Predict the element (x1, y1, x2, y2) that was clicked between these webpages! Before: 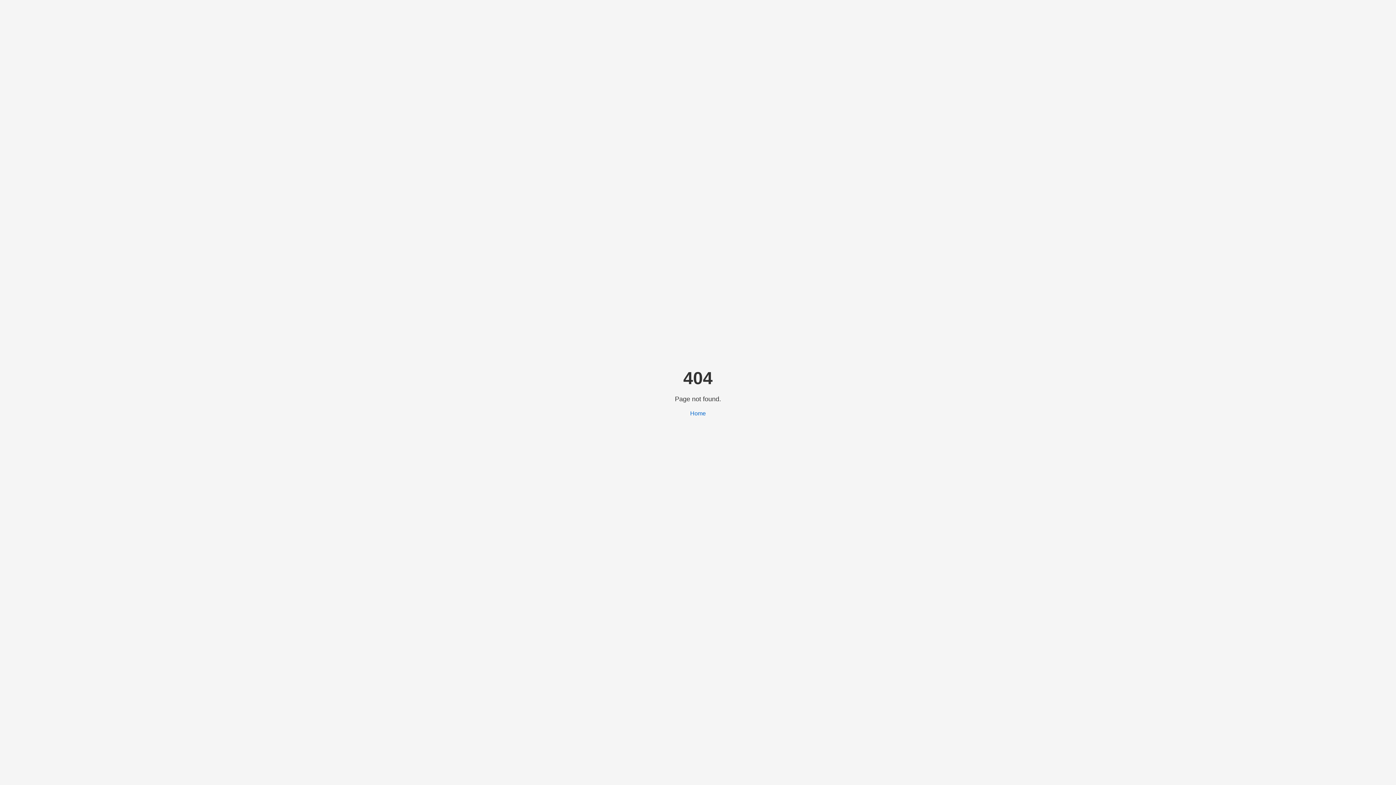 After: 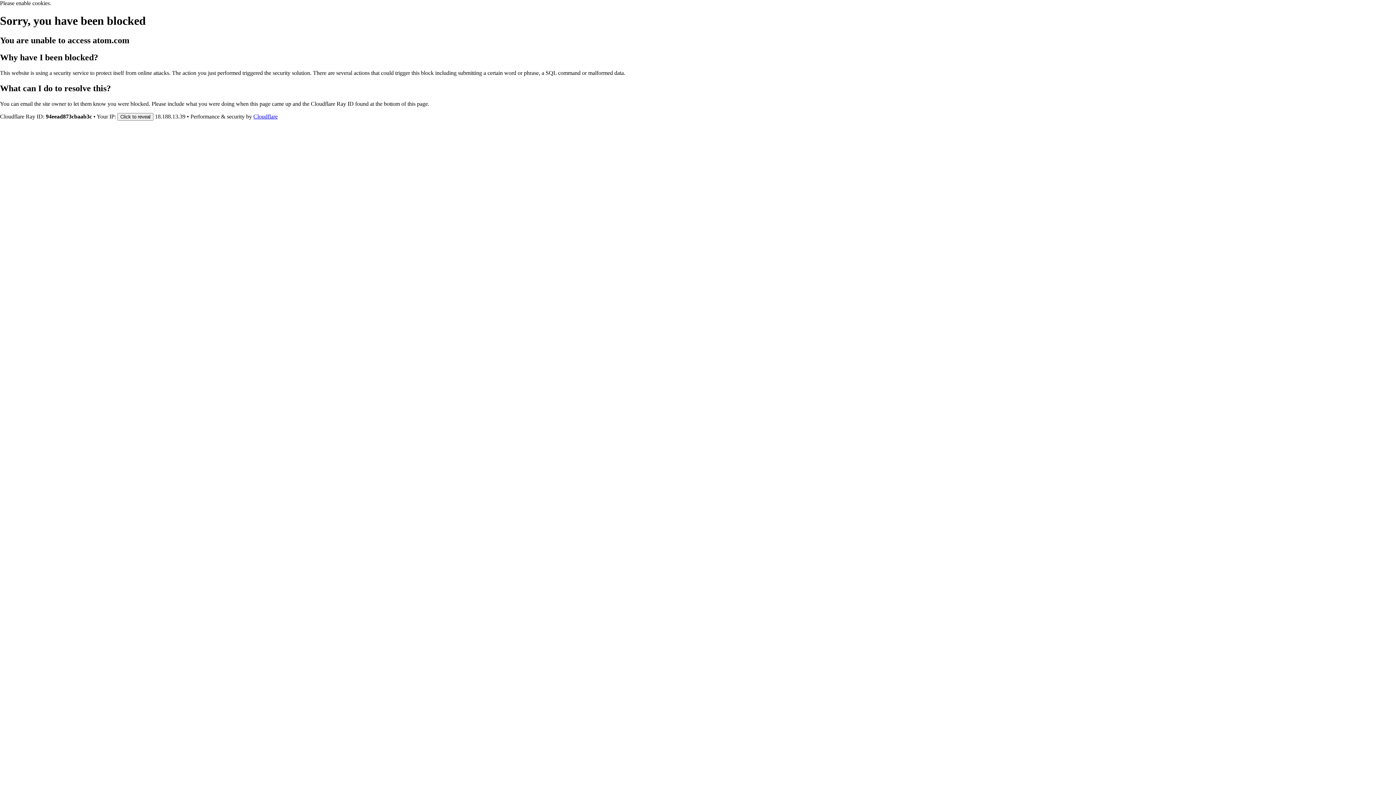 Action: label: Home bbox: (690, 410, 706, 416)